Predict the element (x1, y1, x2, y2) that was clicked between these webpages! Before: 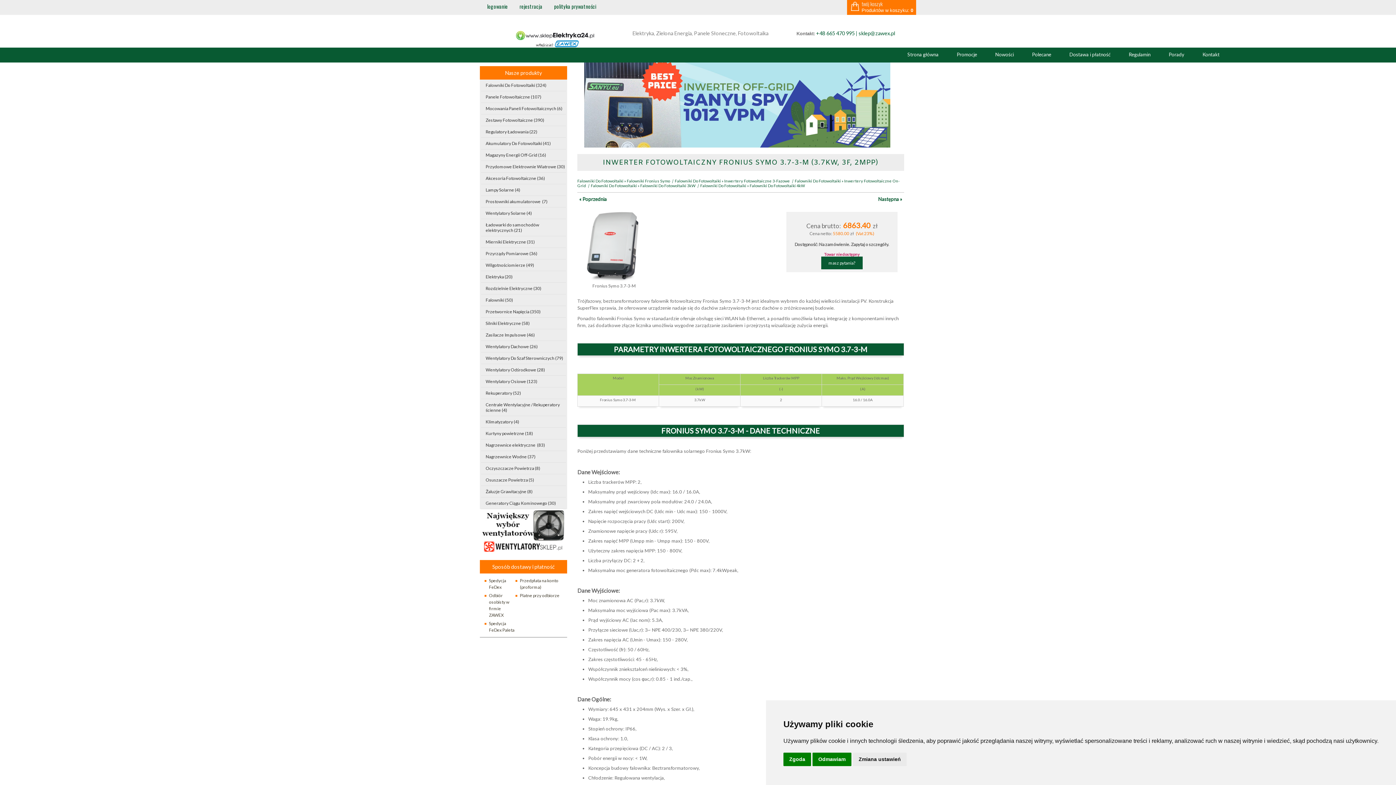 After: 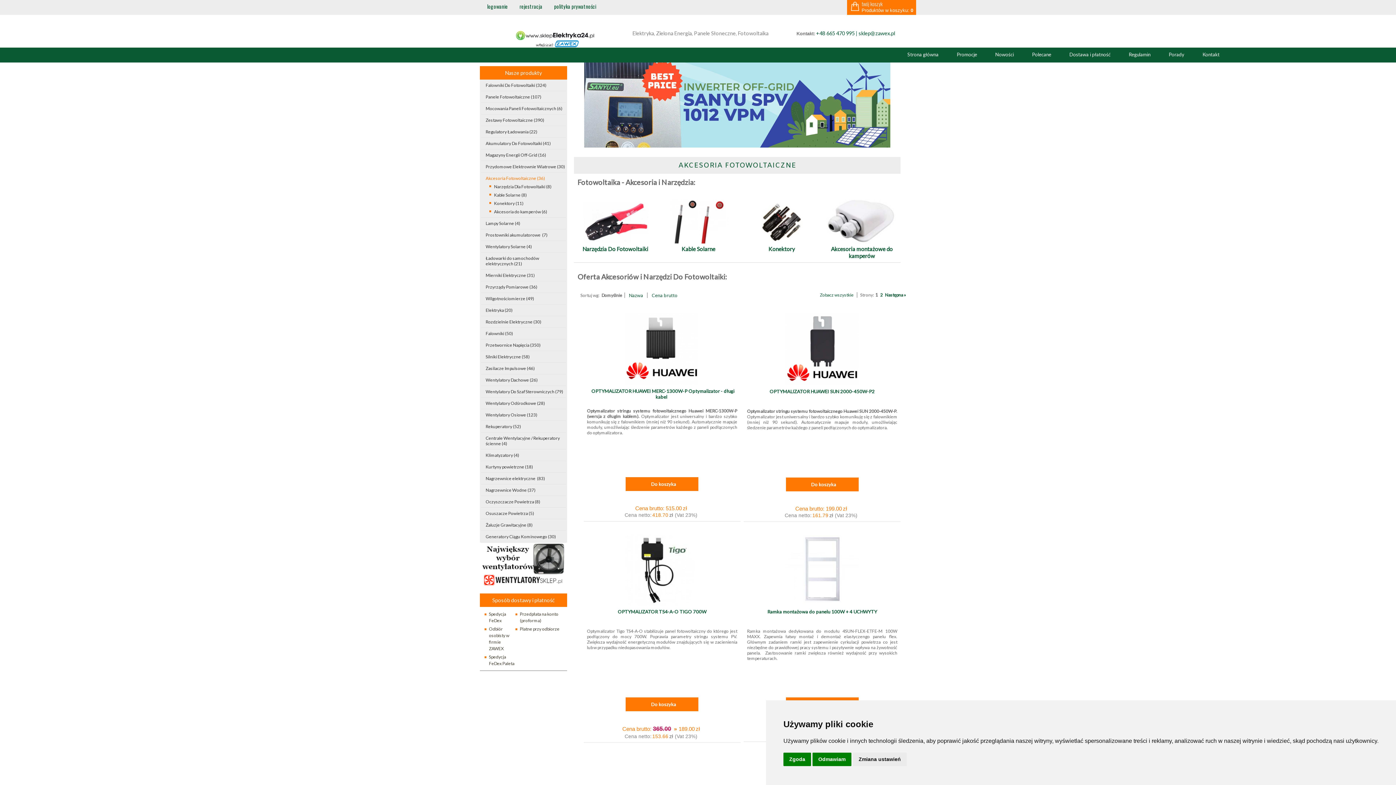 Action: label: Akcesoria Fotowoltaiczne (36) bbox: (485, 174, 566, 182)